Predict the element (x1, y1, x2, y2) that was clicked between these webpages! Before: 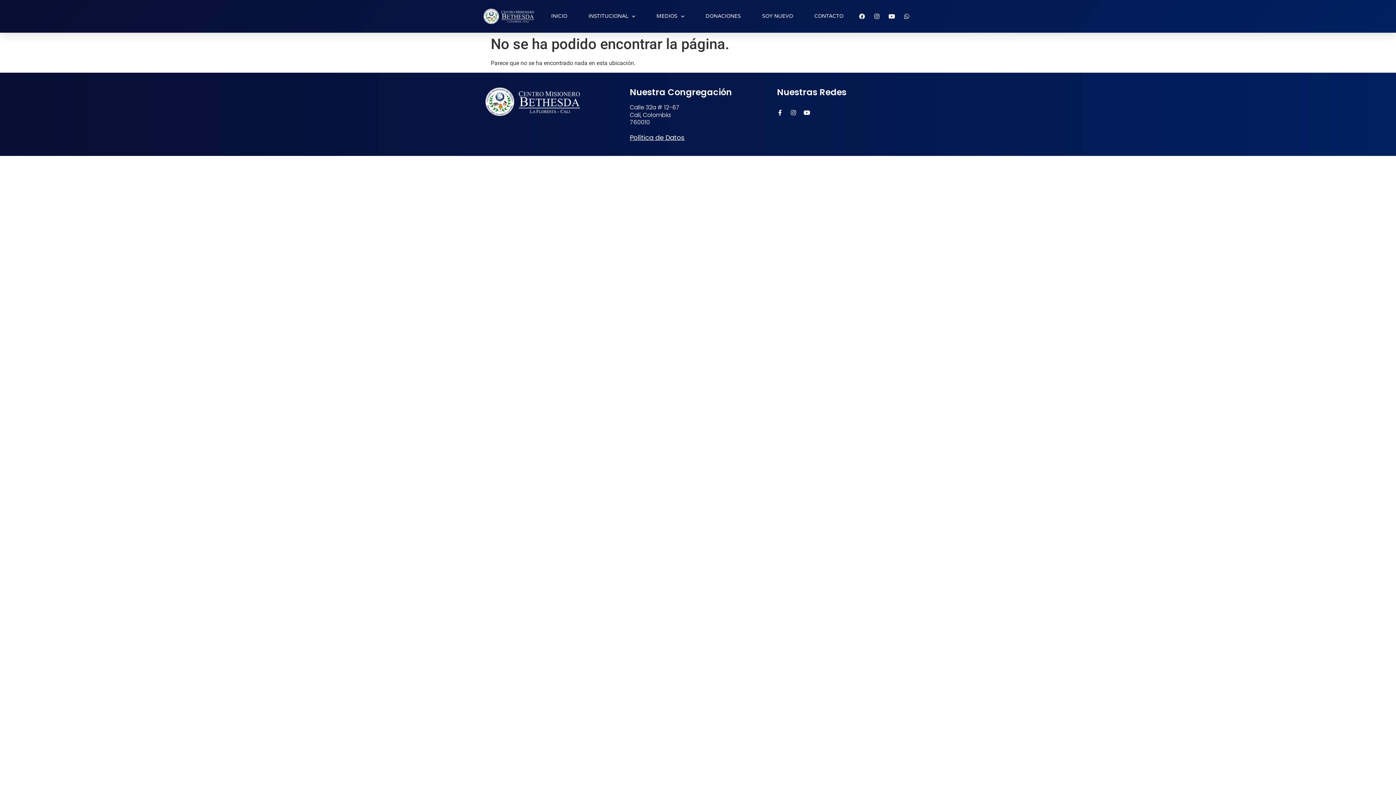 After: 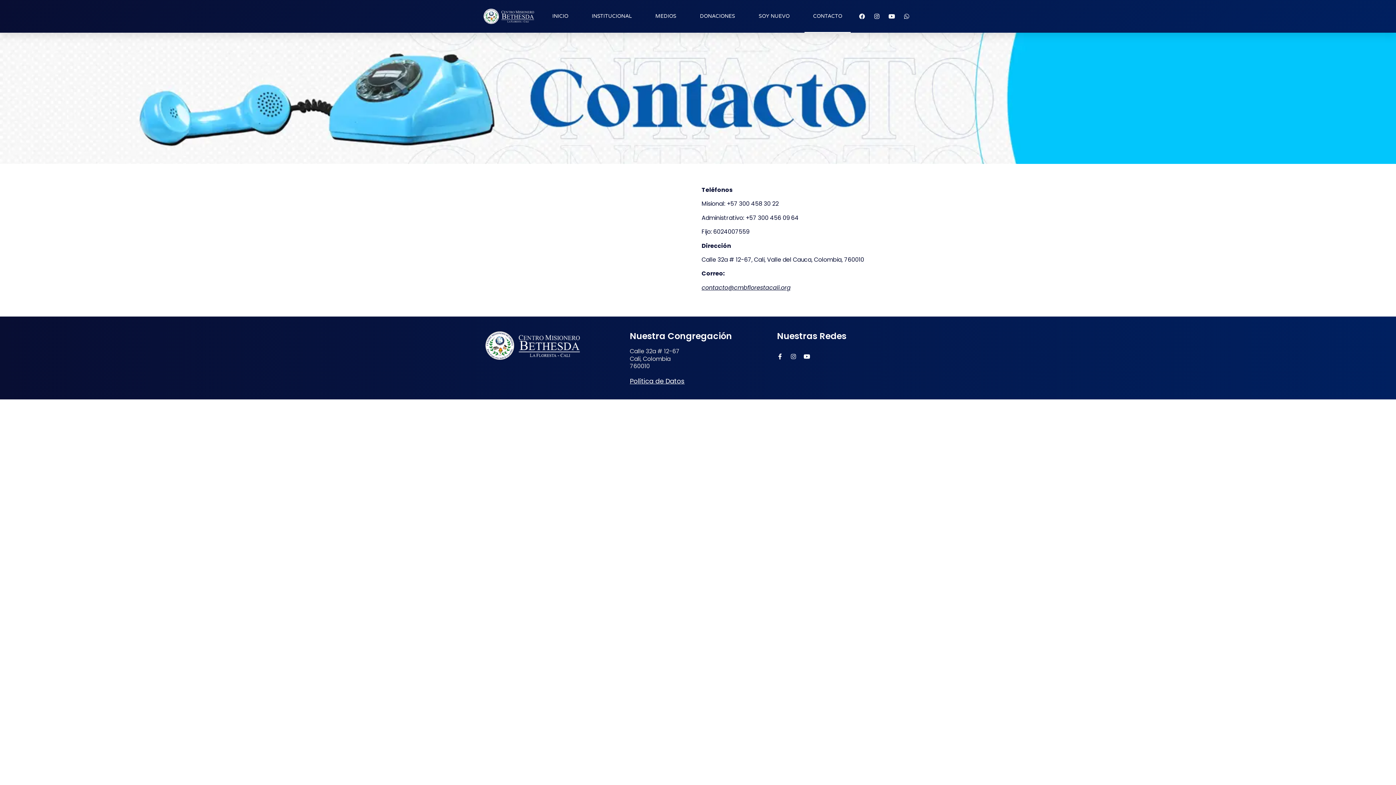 Action: label: CONTACTO bbox: (807, 0, 850, 32)